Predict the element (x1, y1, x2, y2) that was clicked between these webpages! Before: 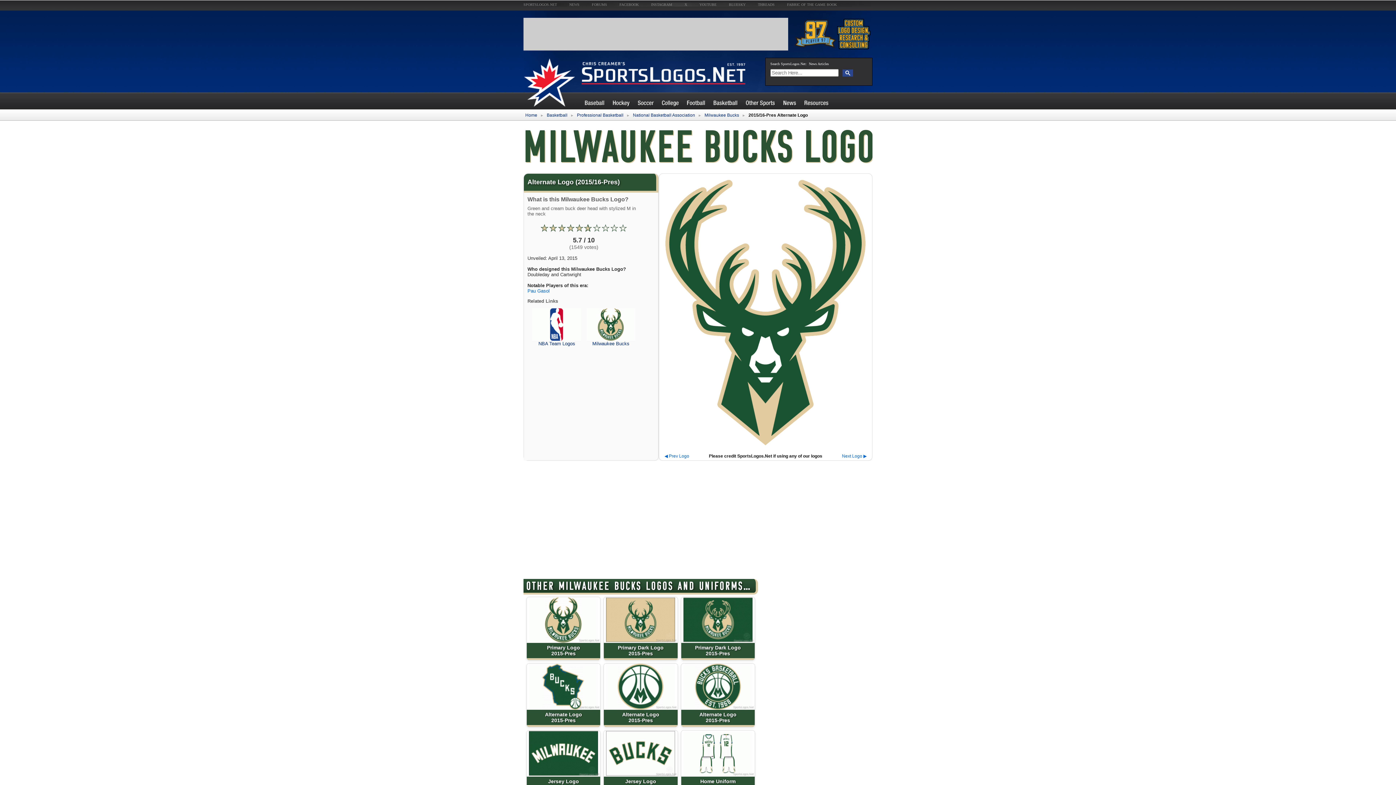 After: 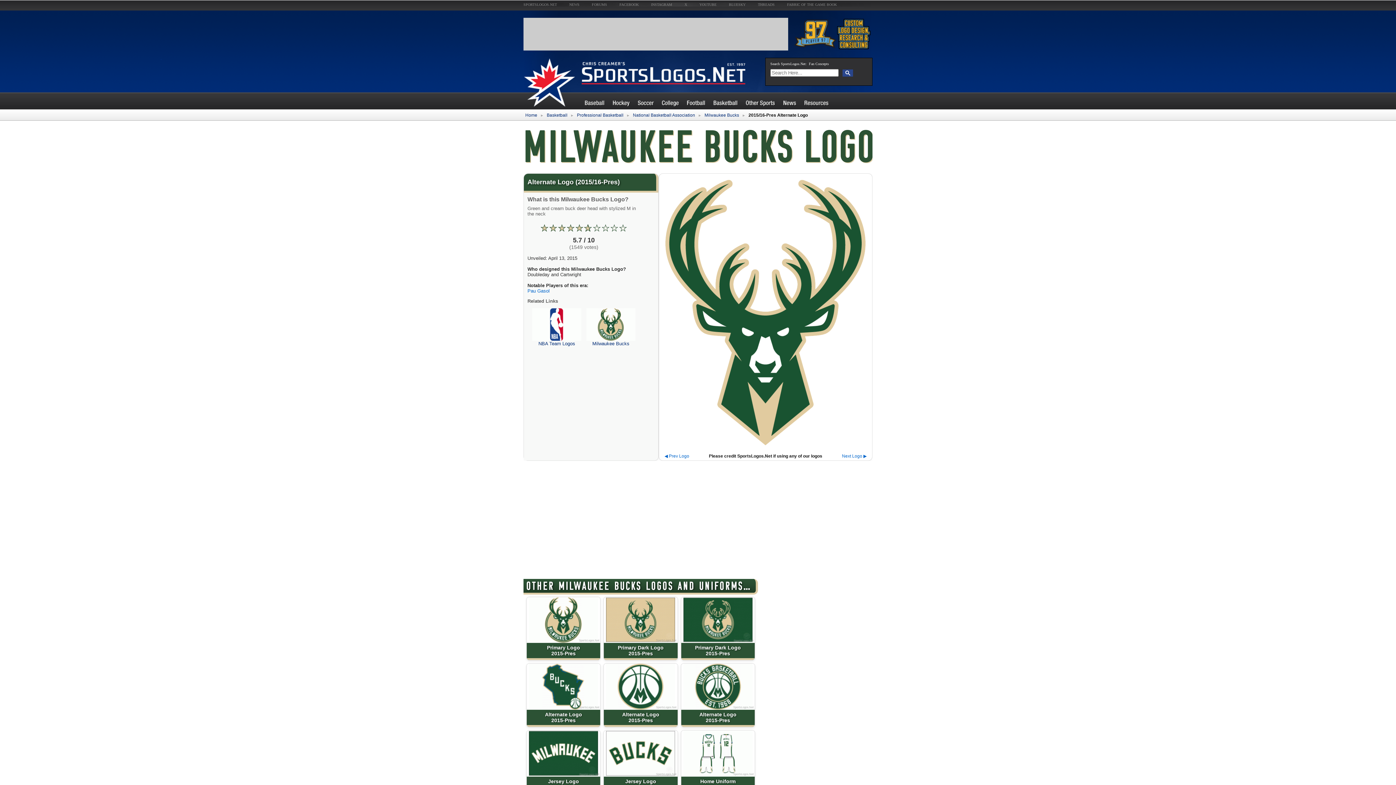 Action: bbox: (840, 69, 855, 77)